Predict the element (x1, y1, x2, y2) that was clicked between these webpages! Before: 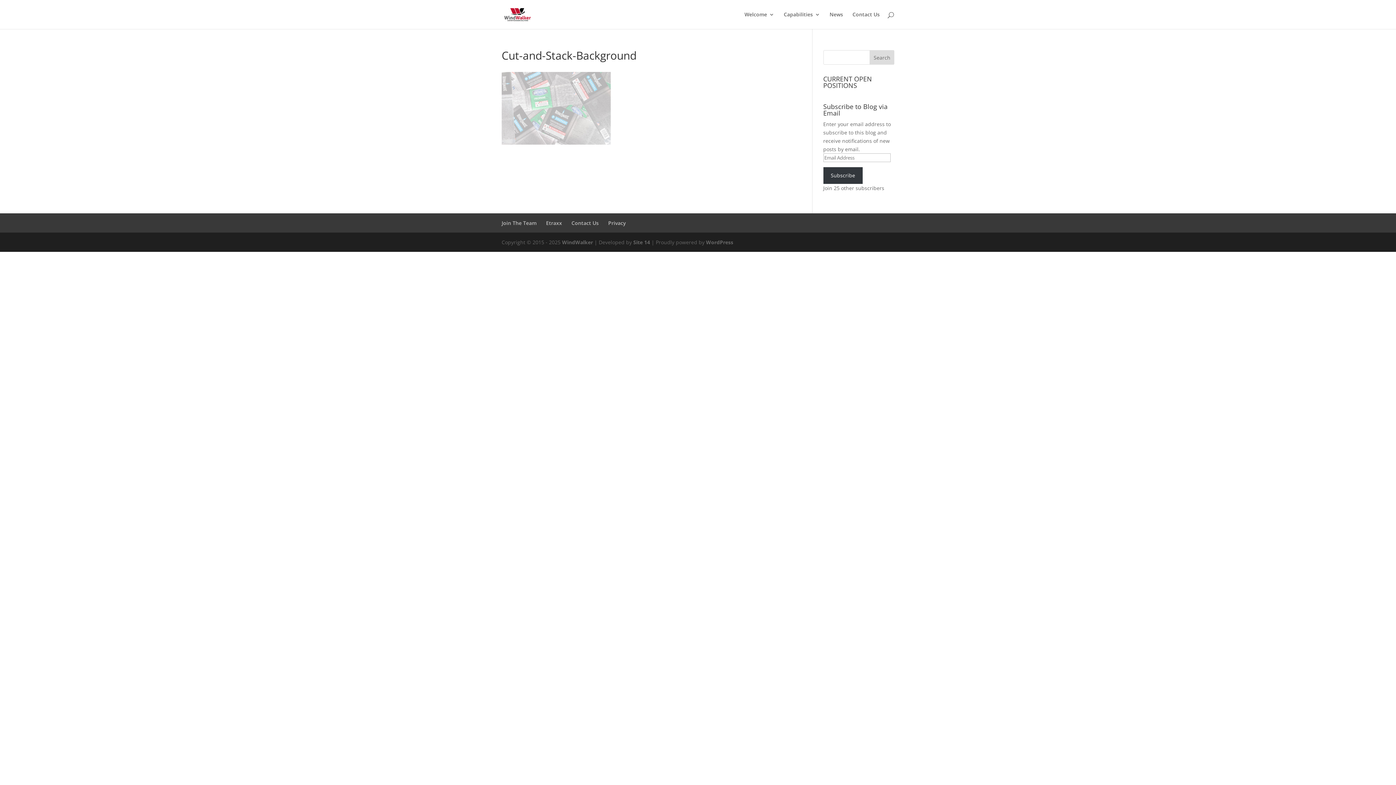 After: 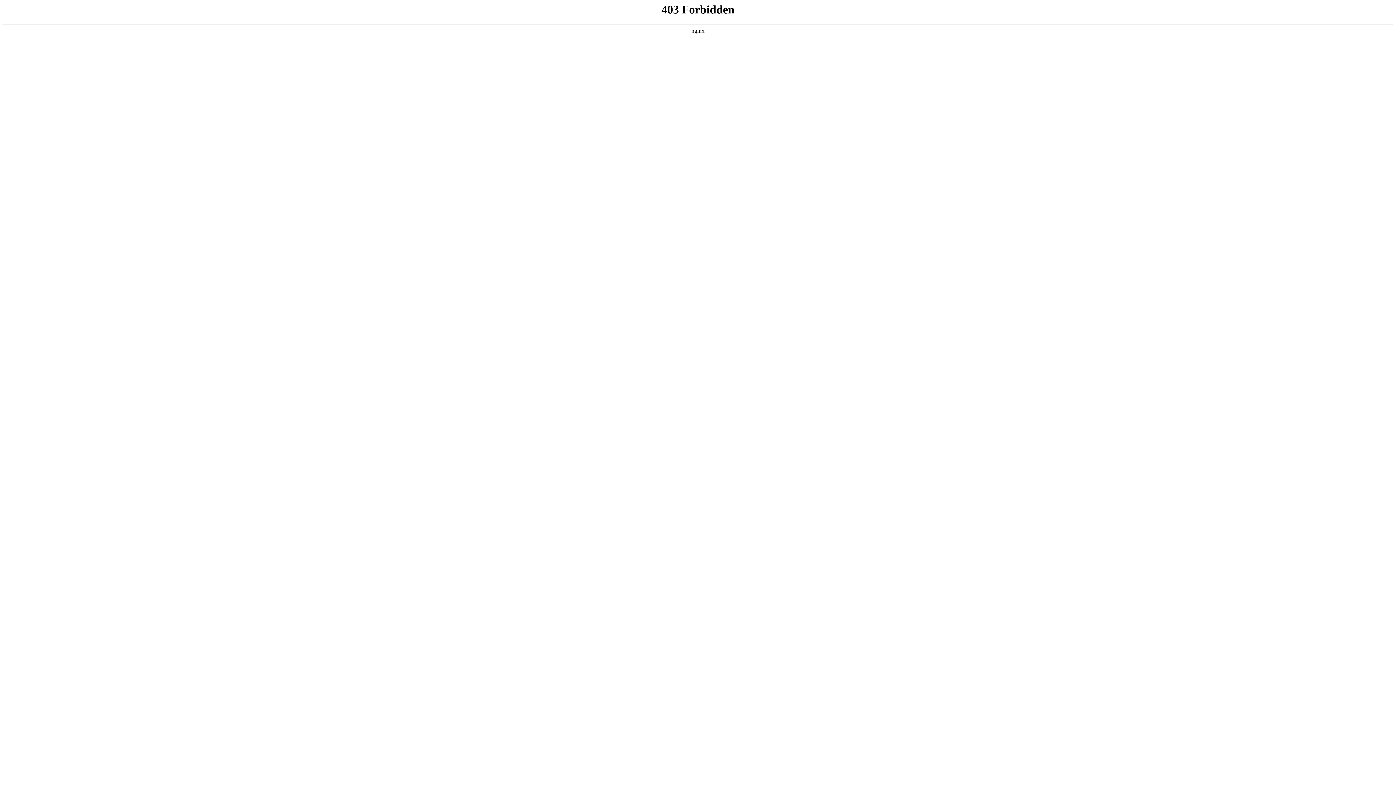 Action: label: WordPress bbox: (706, 238, 733, 245)